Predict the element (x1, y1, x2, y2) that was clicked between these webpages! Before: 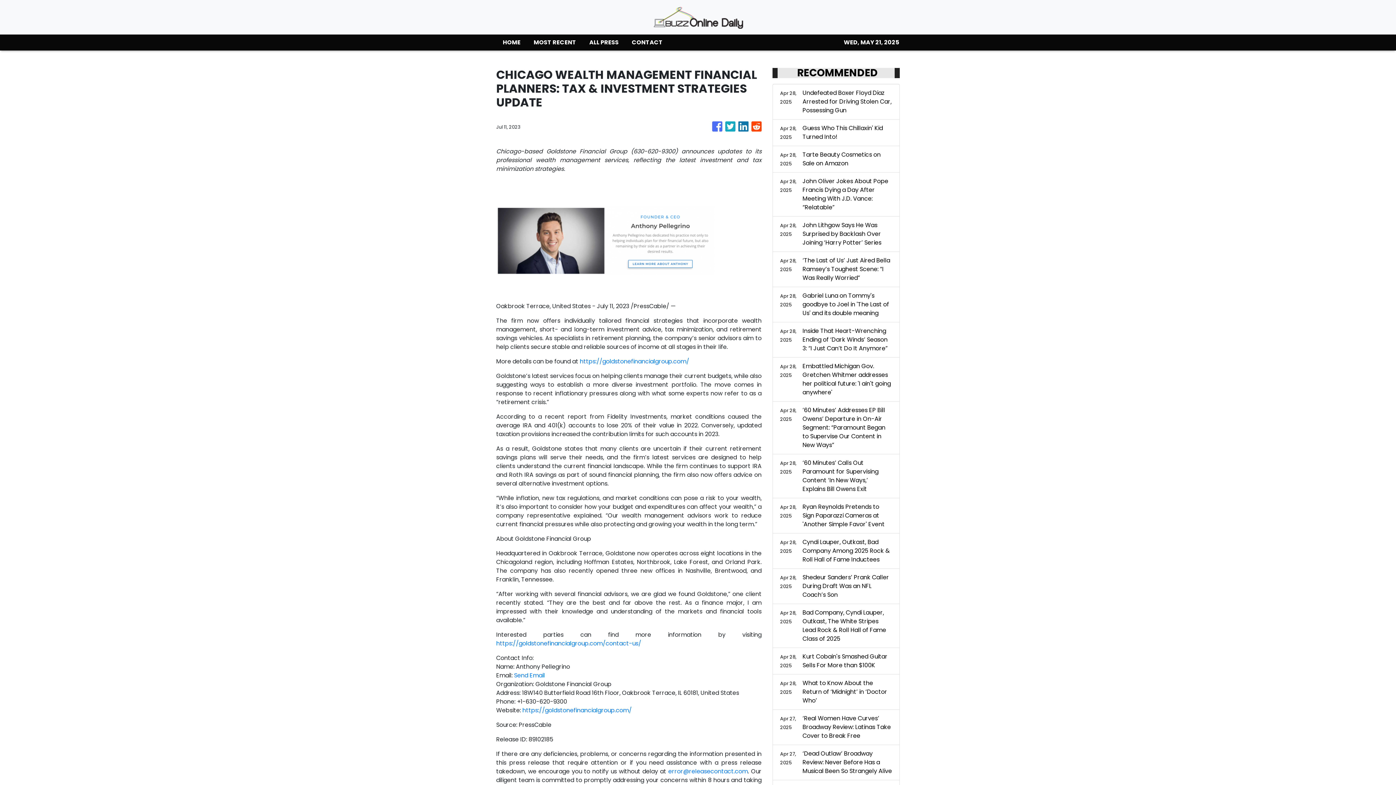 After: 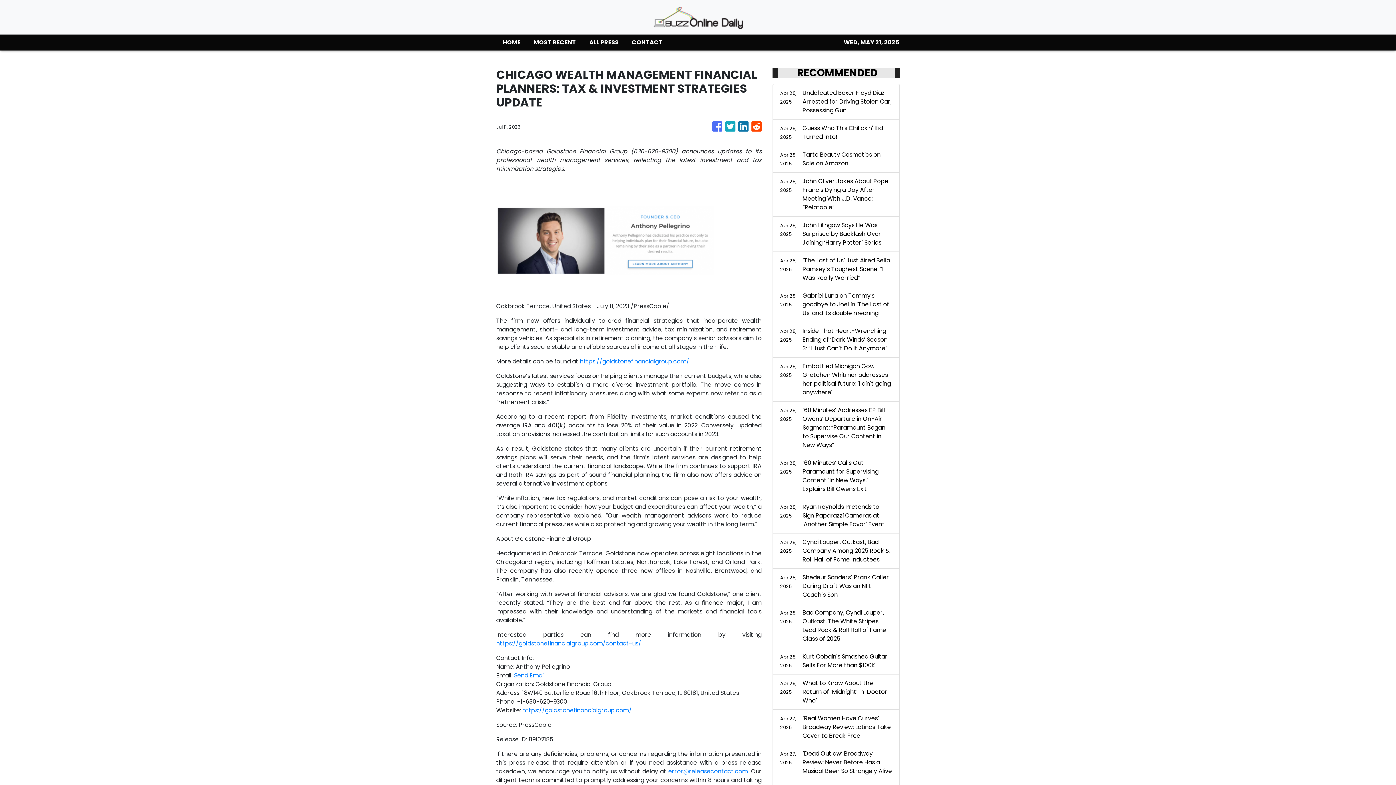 Action: bbox: (712, 118, 722, 135)